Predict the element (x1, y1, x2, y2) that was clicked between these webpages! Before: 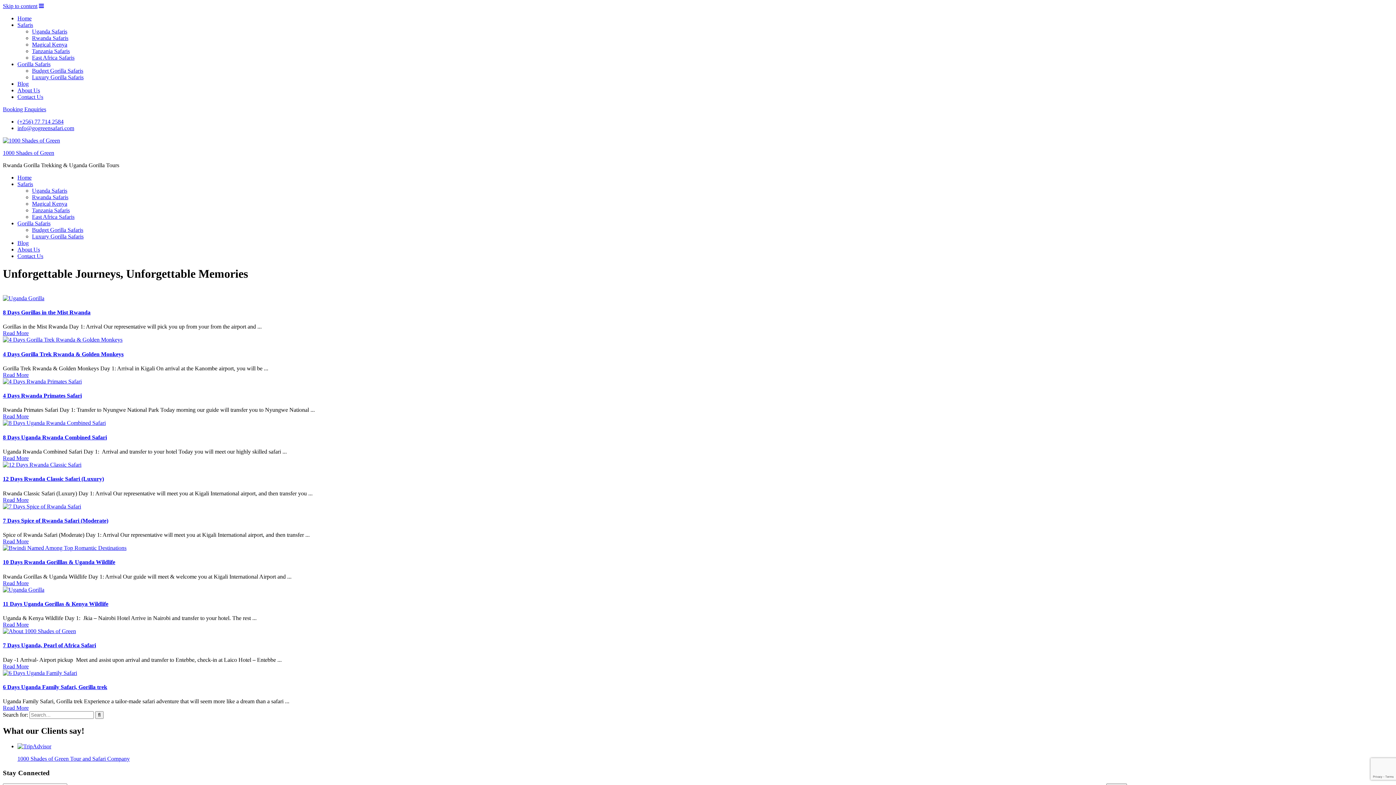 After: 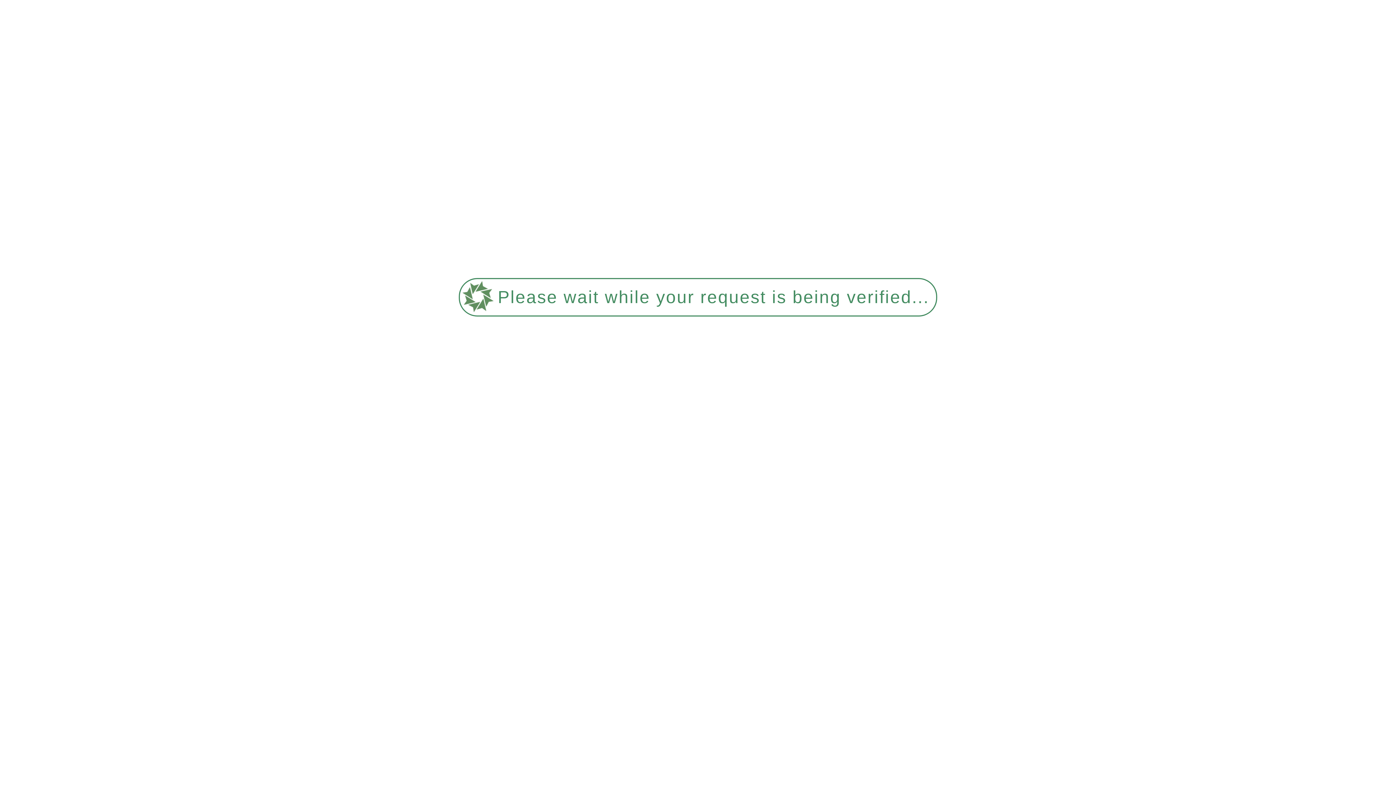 Action: bbox: (2, 684, 107, 690) label: 6 Days Uganda Family Safari, Gorilla trek